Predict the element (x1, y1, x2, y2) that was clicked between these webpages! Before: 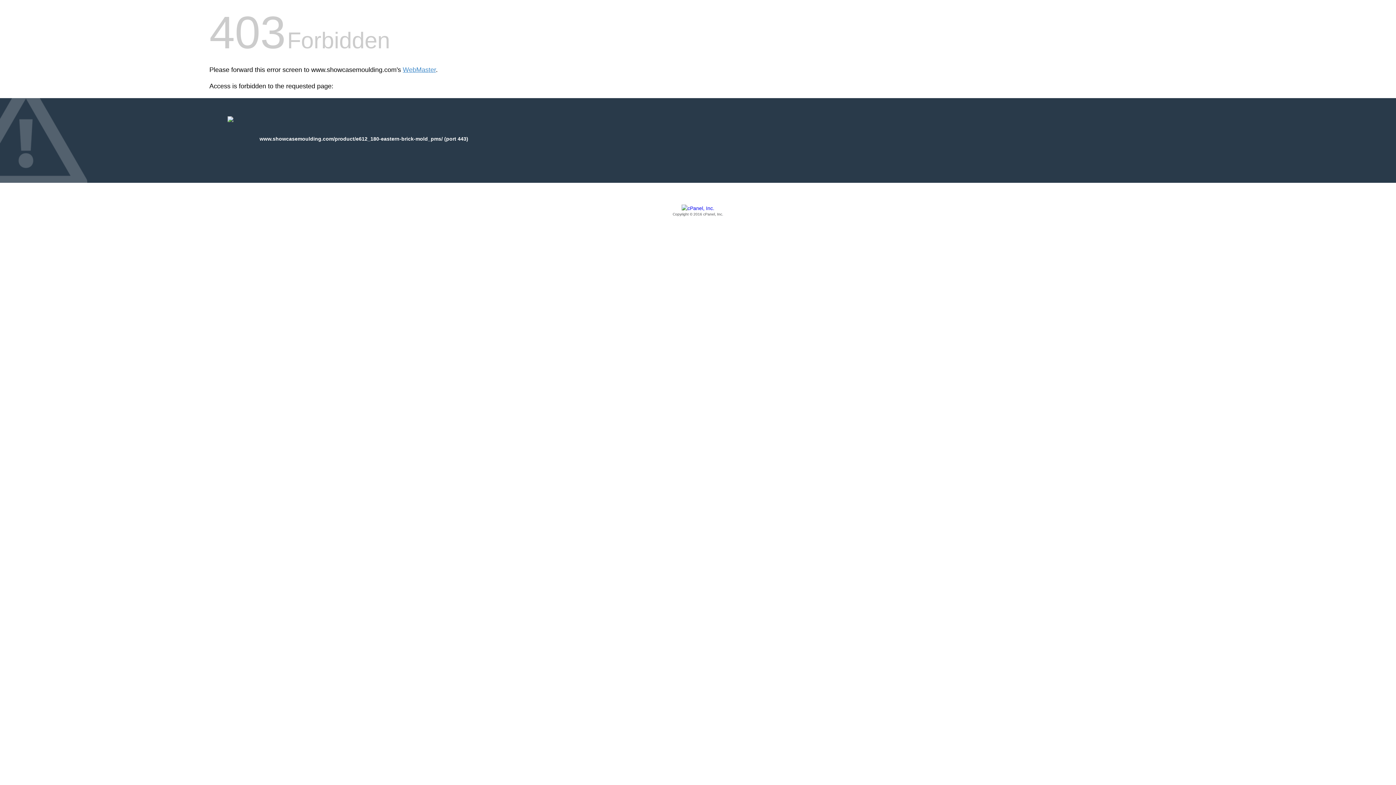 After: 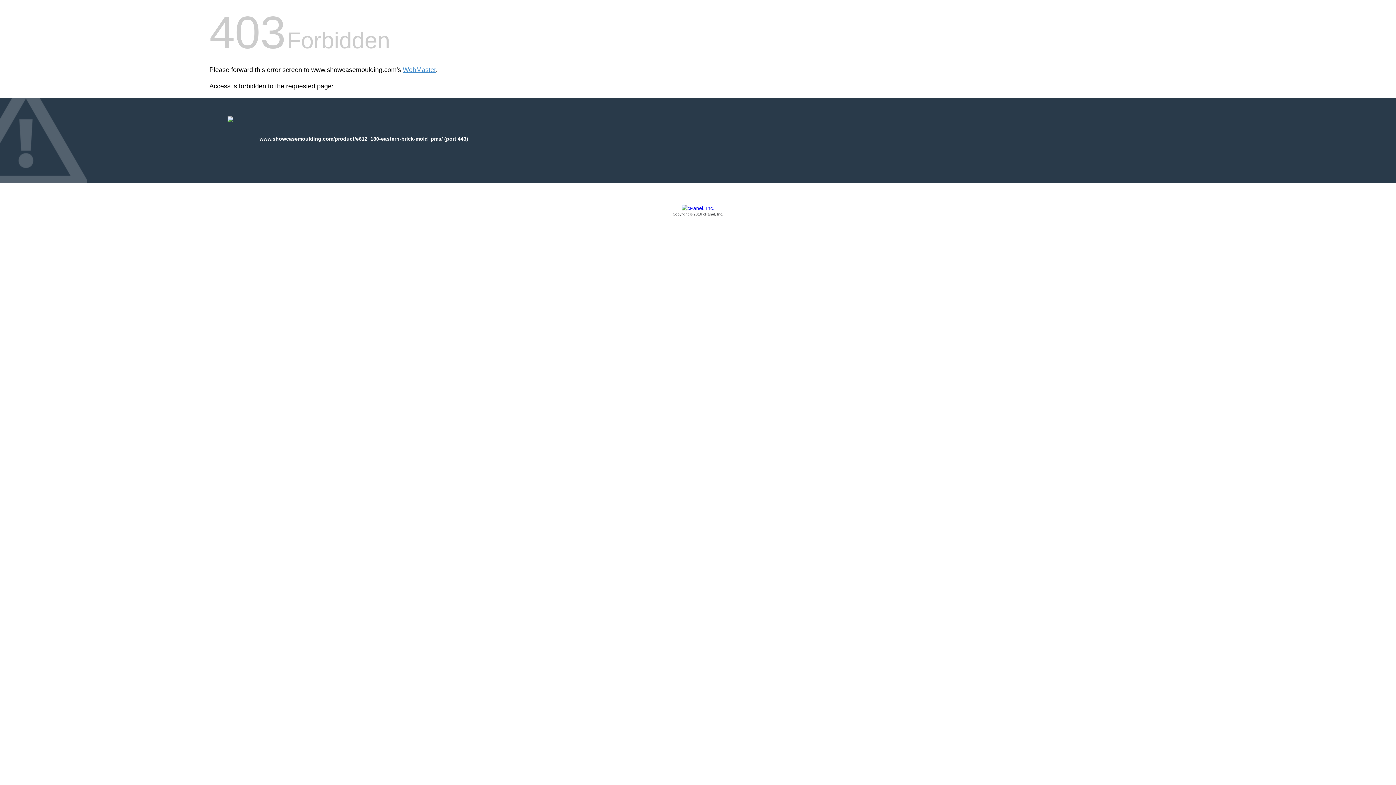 Action: bbox: (209, 205, 1186, 217) label: Copyright © 2016 cPanel, Inc.